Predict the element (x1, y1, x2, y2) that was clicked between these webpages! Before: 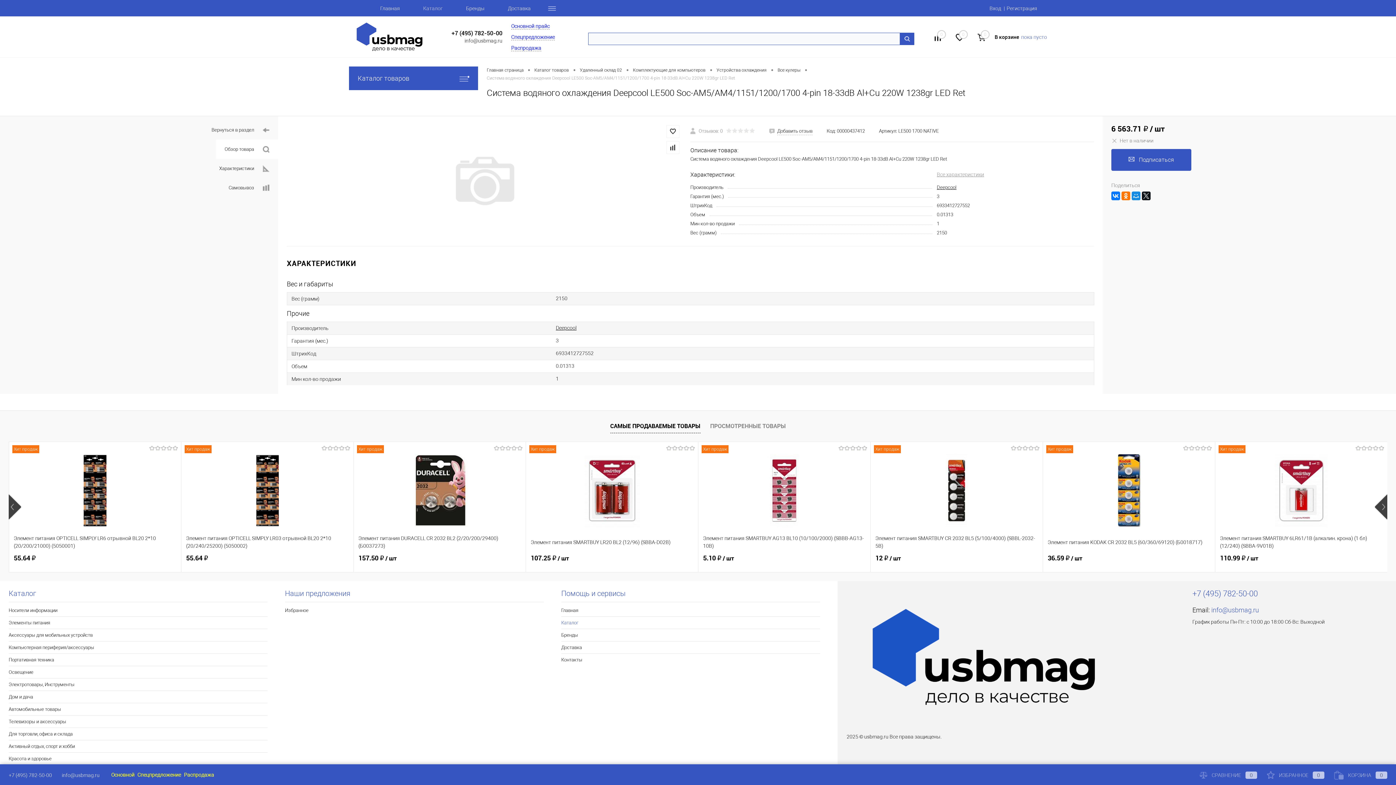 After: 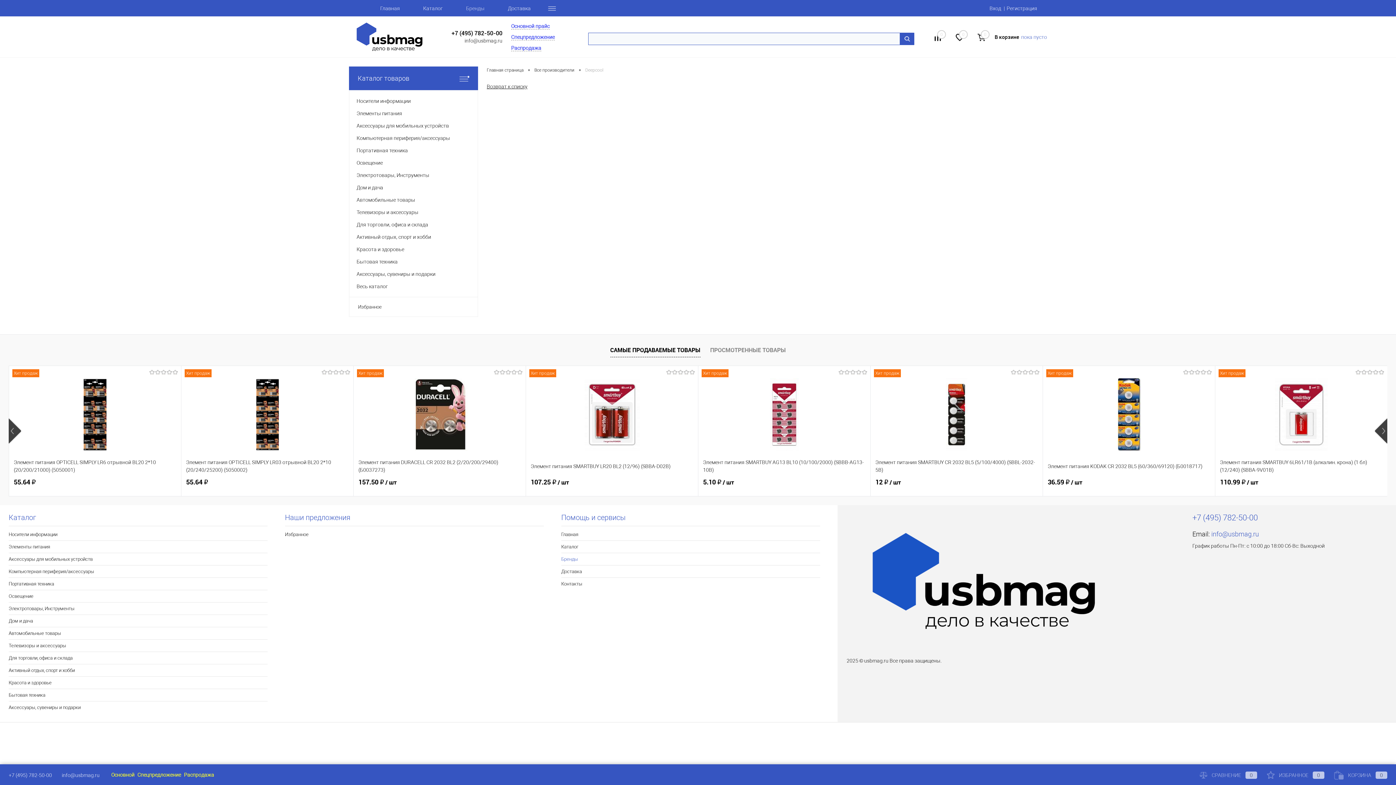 Action: label: Deepcool bbox: (556, 325, 576, 330)